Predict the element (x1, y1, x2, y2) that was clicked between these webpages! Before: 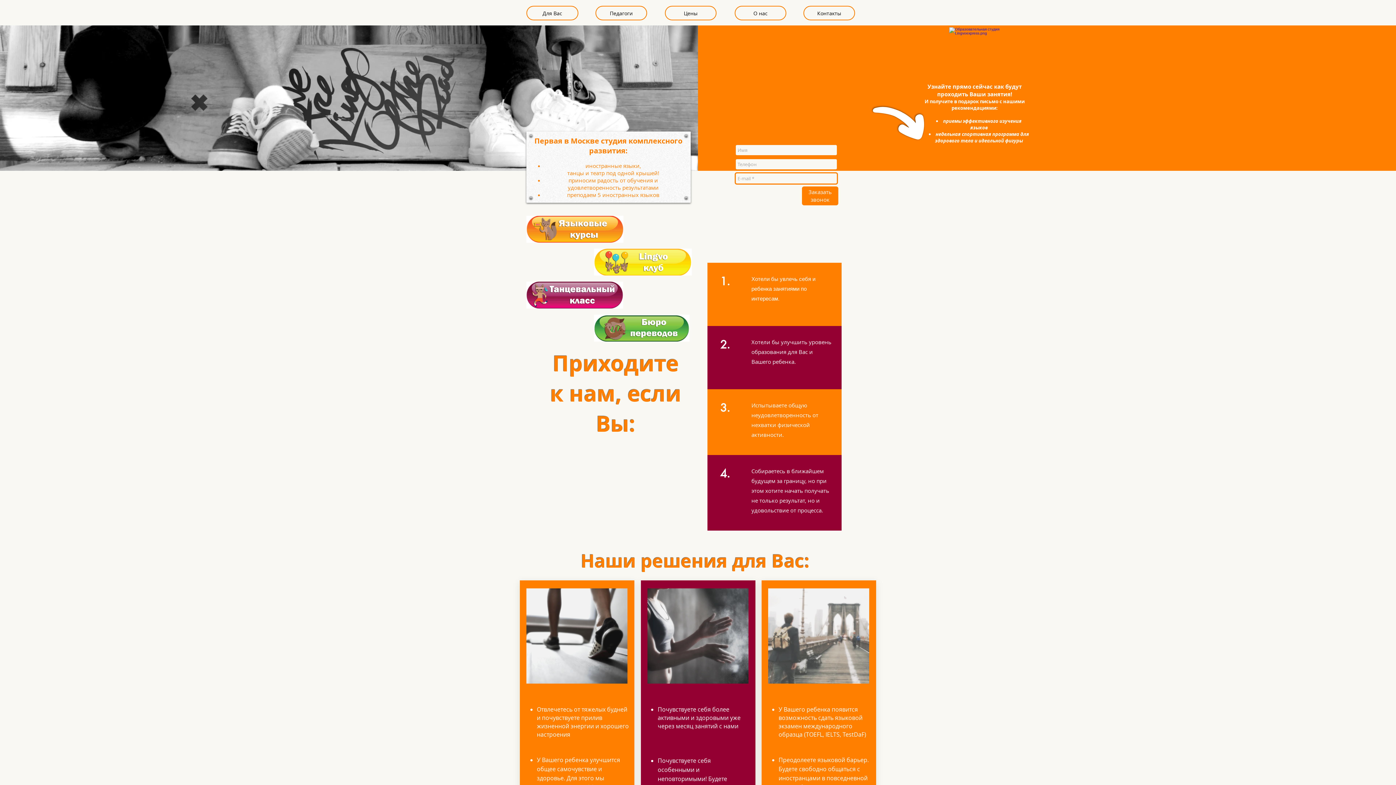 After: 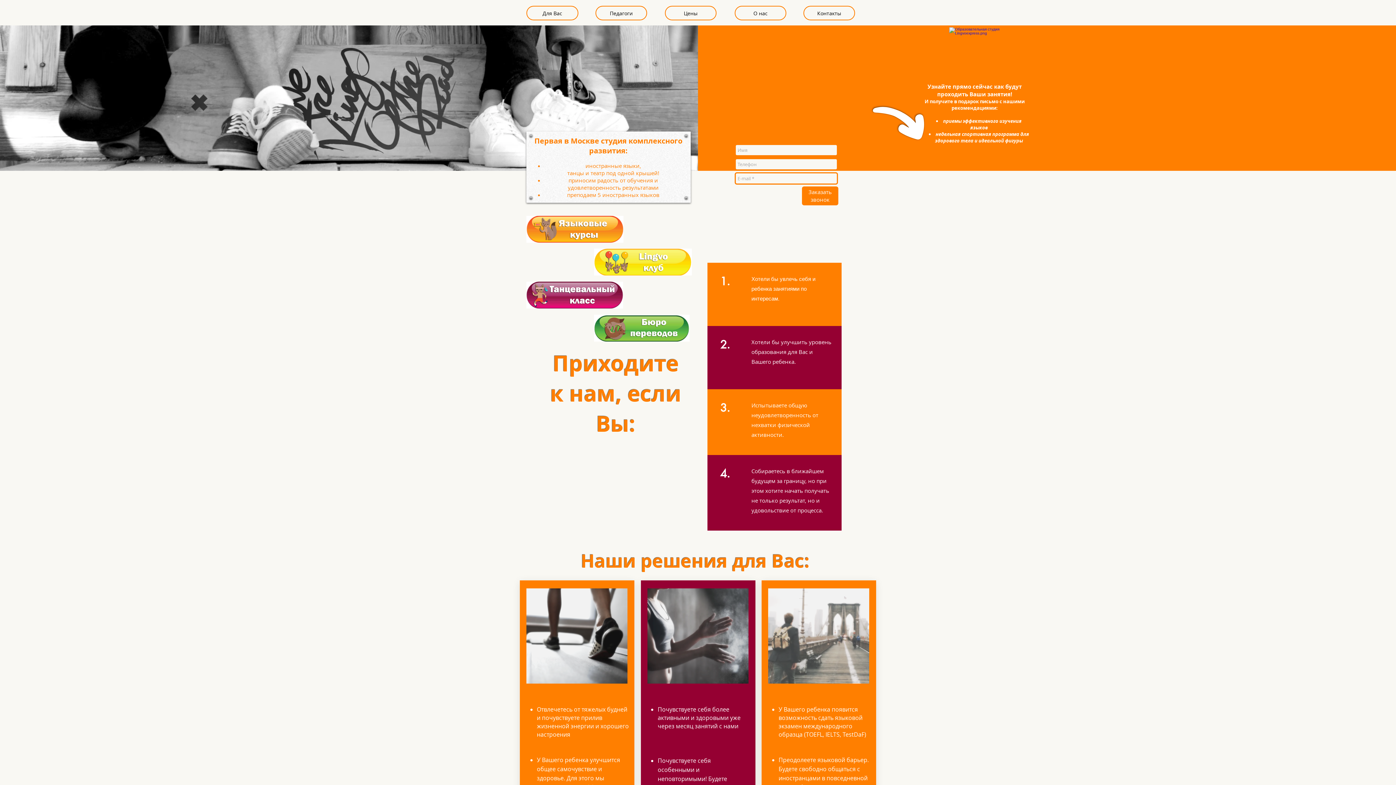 Action: bbox: (595, 5, 647, 20) label: Педагоги